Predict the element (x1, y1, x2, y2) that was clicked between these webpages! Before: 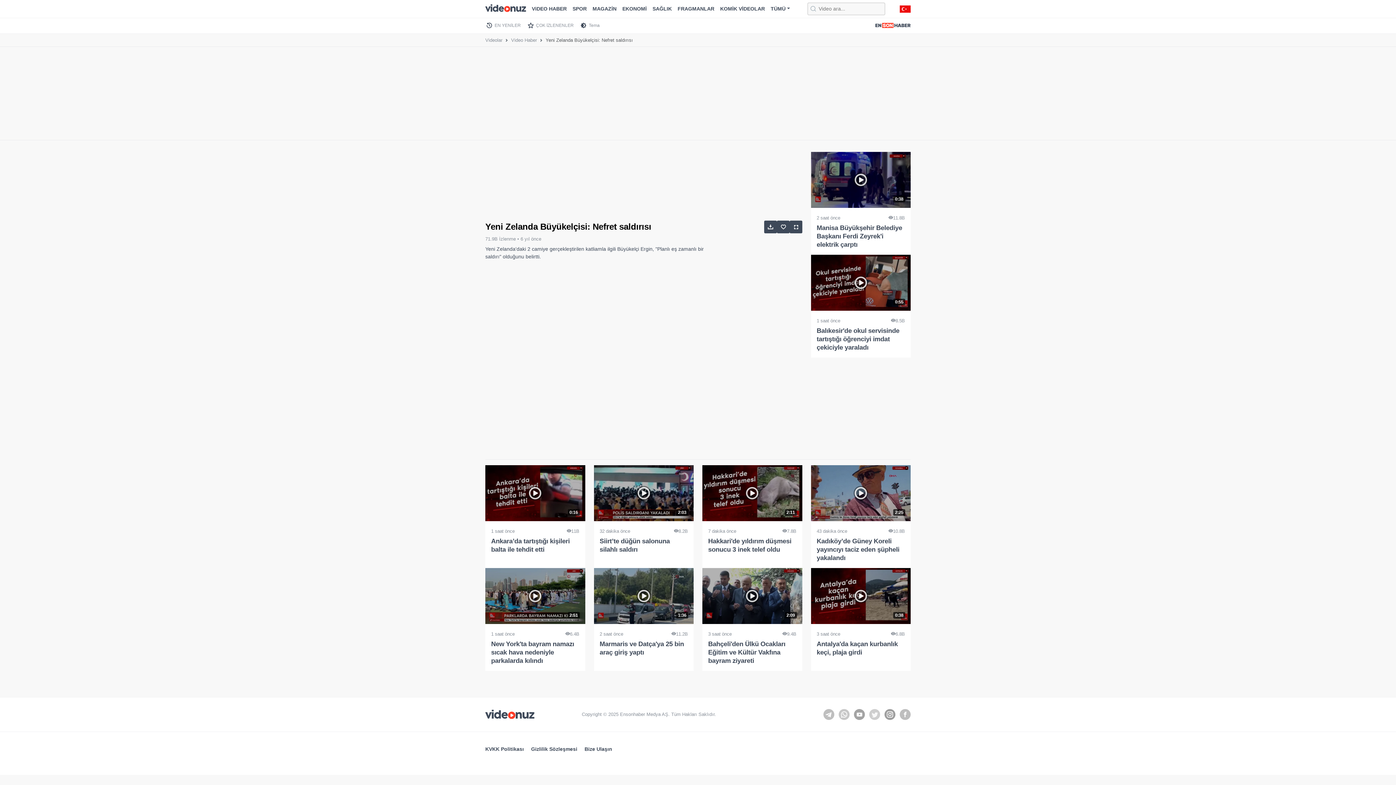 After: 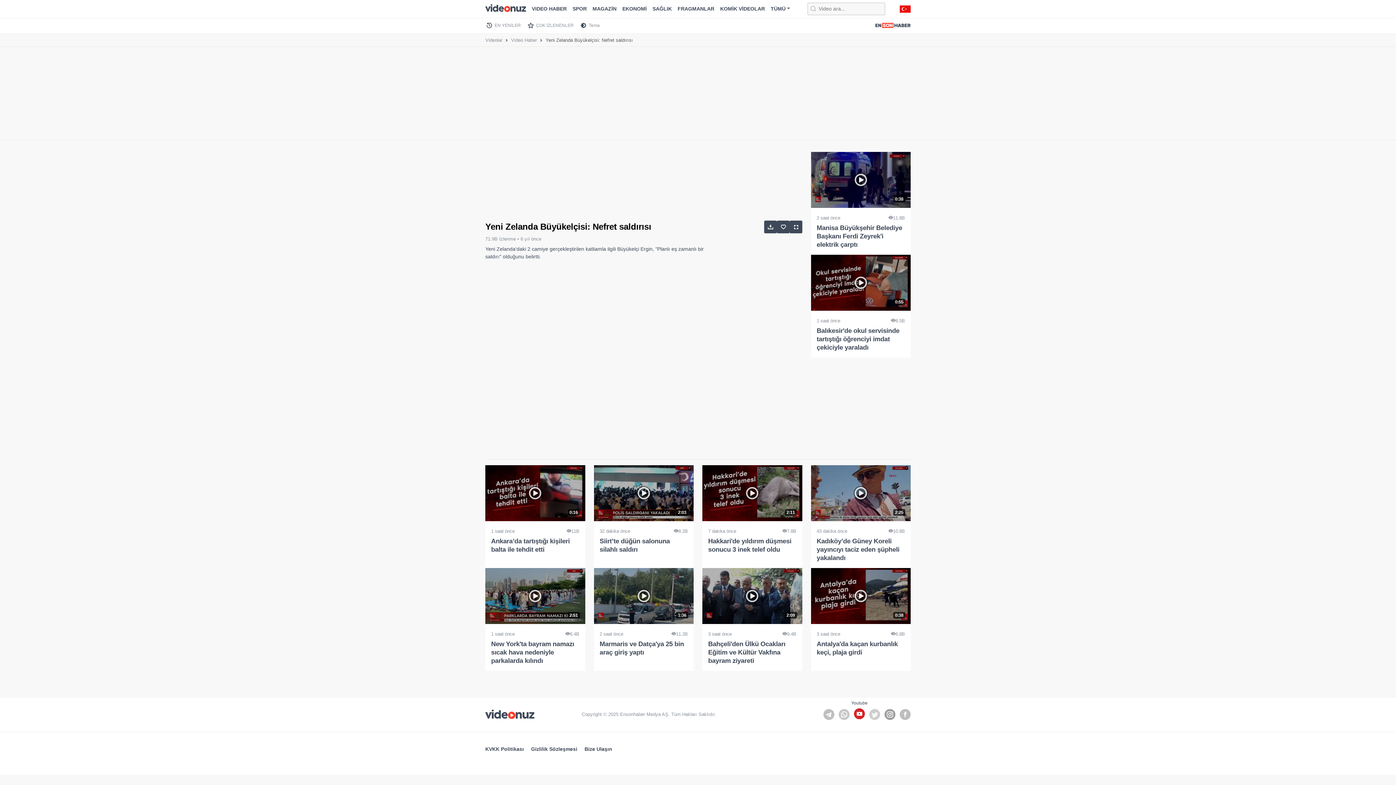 Action: bbox: (854, 709, 865, 720)